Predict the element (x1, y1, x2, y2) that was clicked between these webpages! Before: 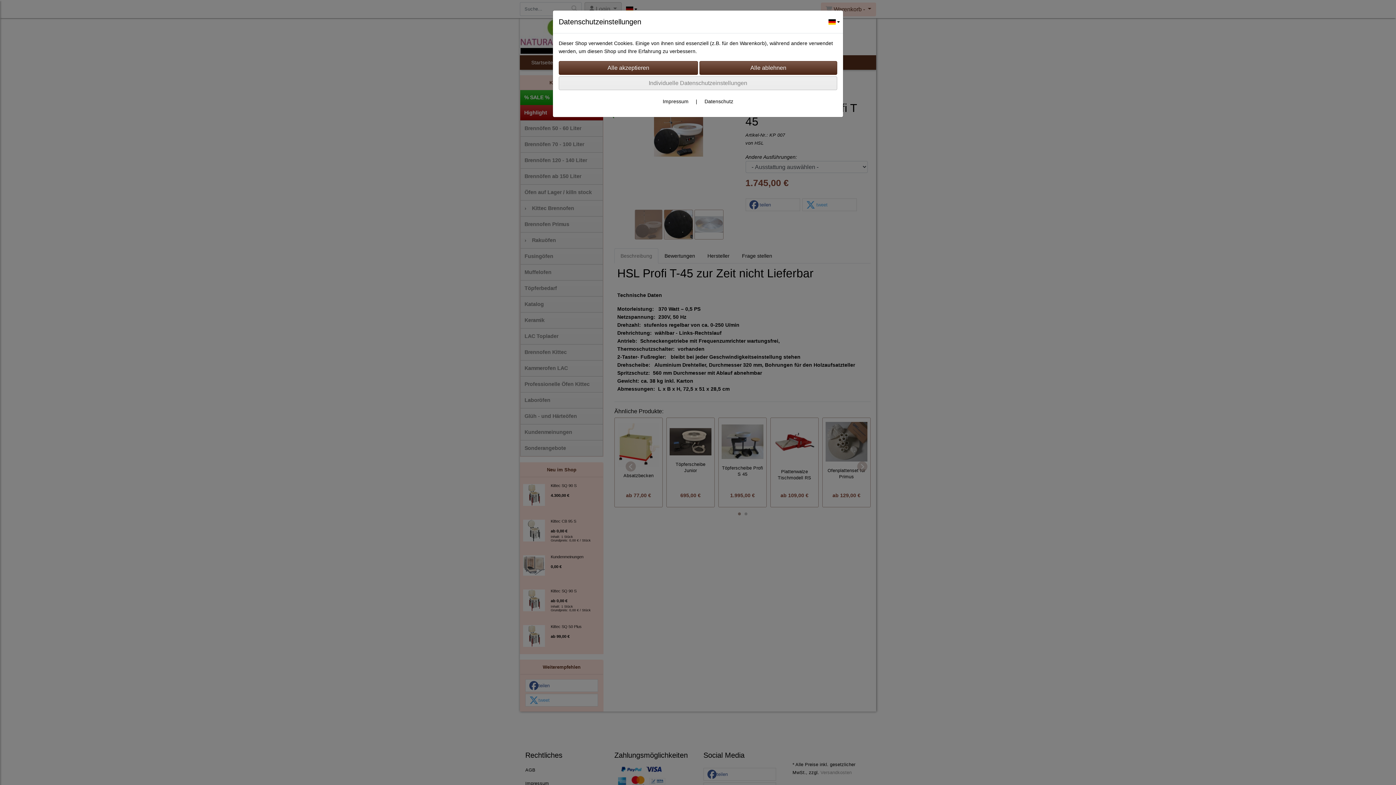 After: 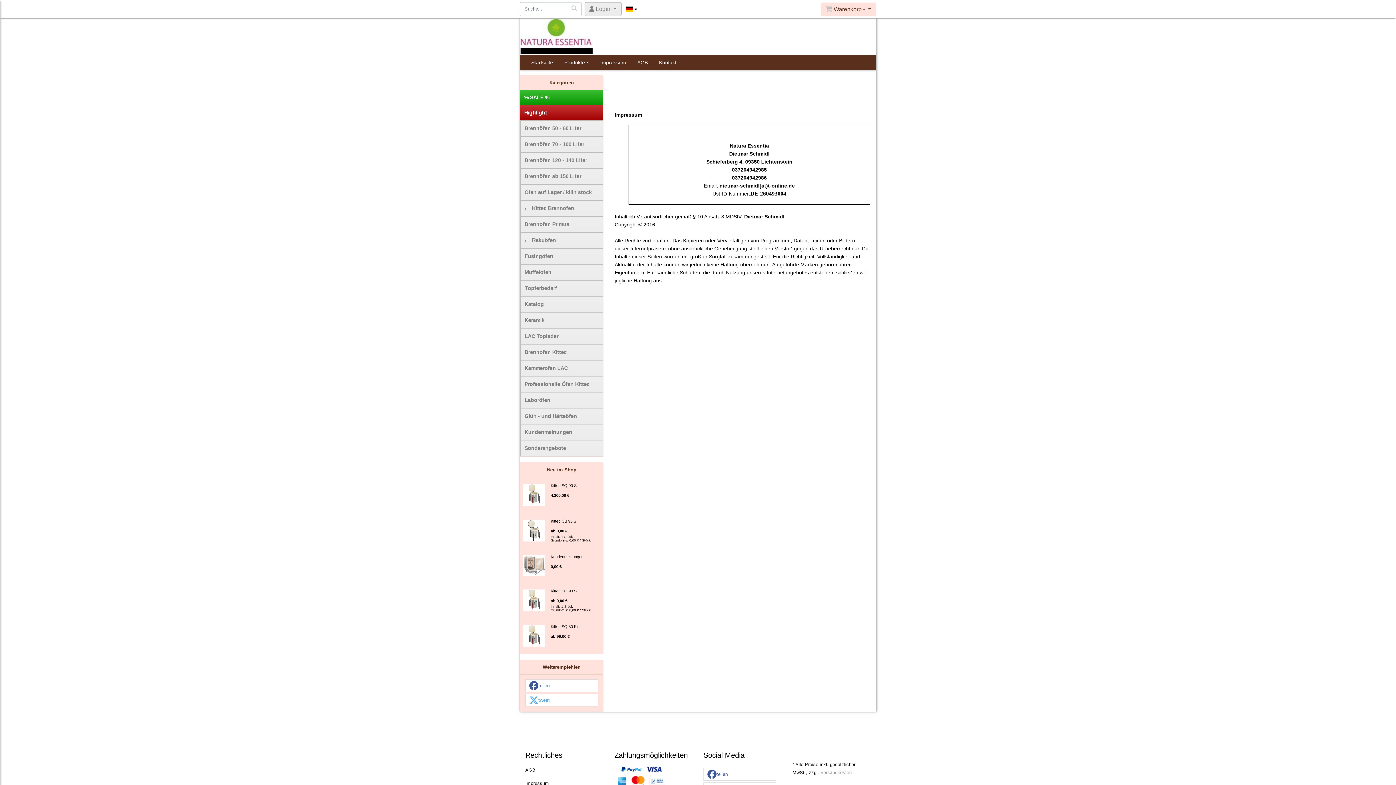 Action: bbox: (662, 98, 688, 104) label: Impressum